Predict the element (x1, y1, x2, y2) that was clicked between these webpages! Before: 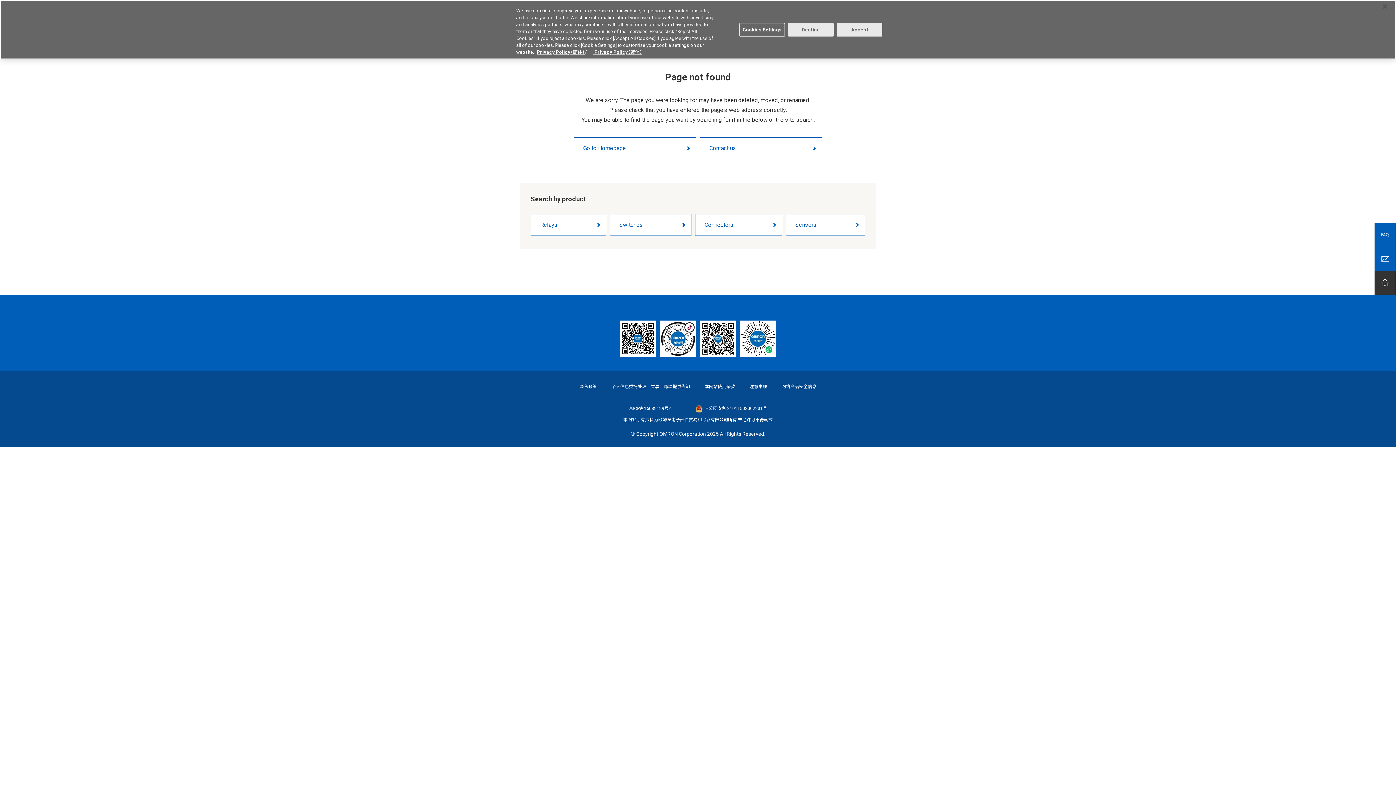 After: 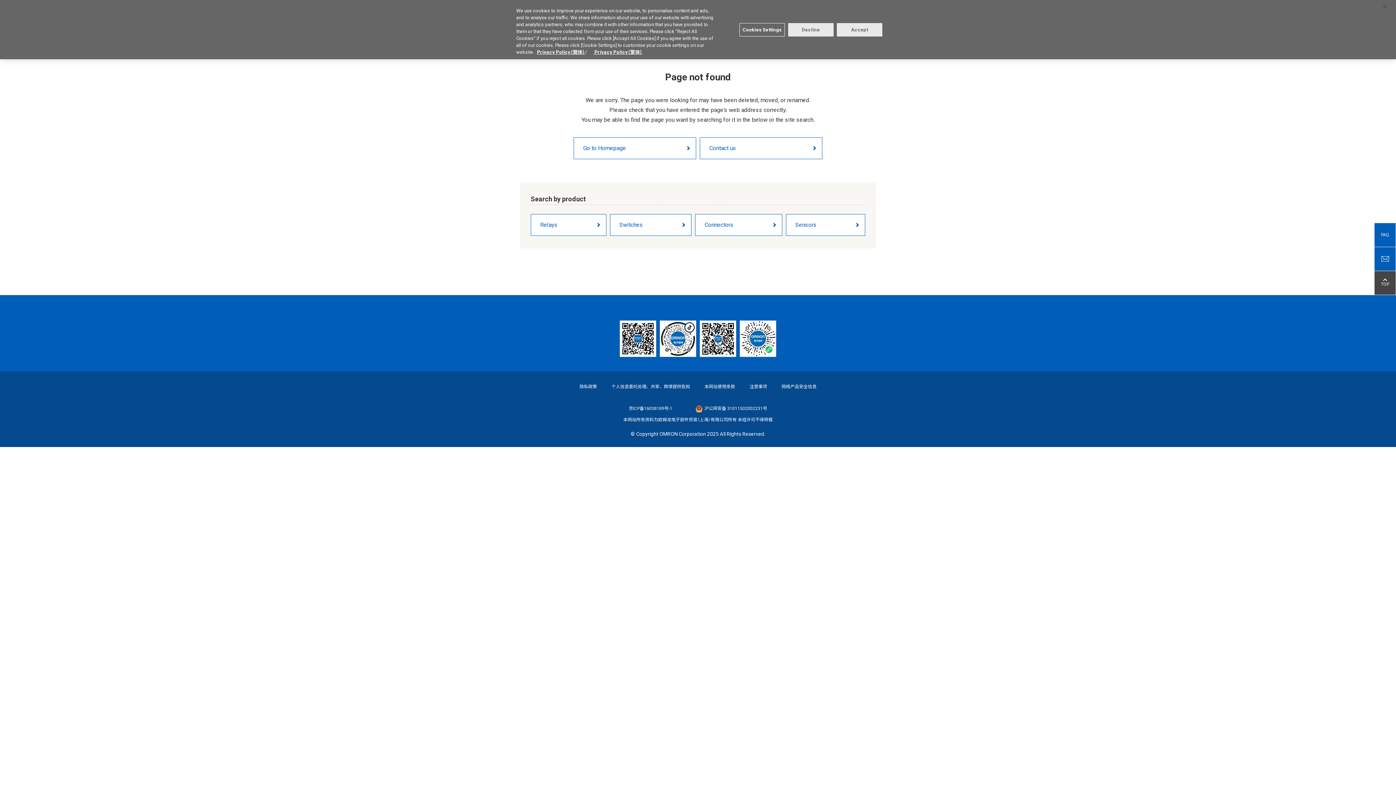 Action: bbox: (1374, 271, 1396, 294) label: TOP